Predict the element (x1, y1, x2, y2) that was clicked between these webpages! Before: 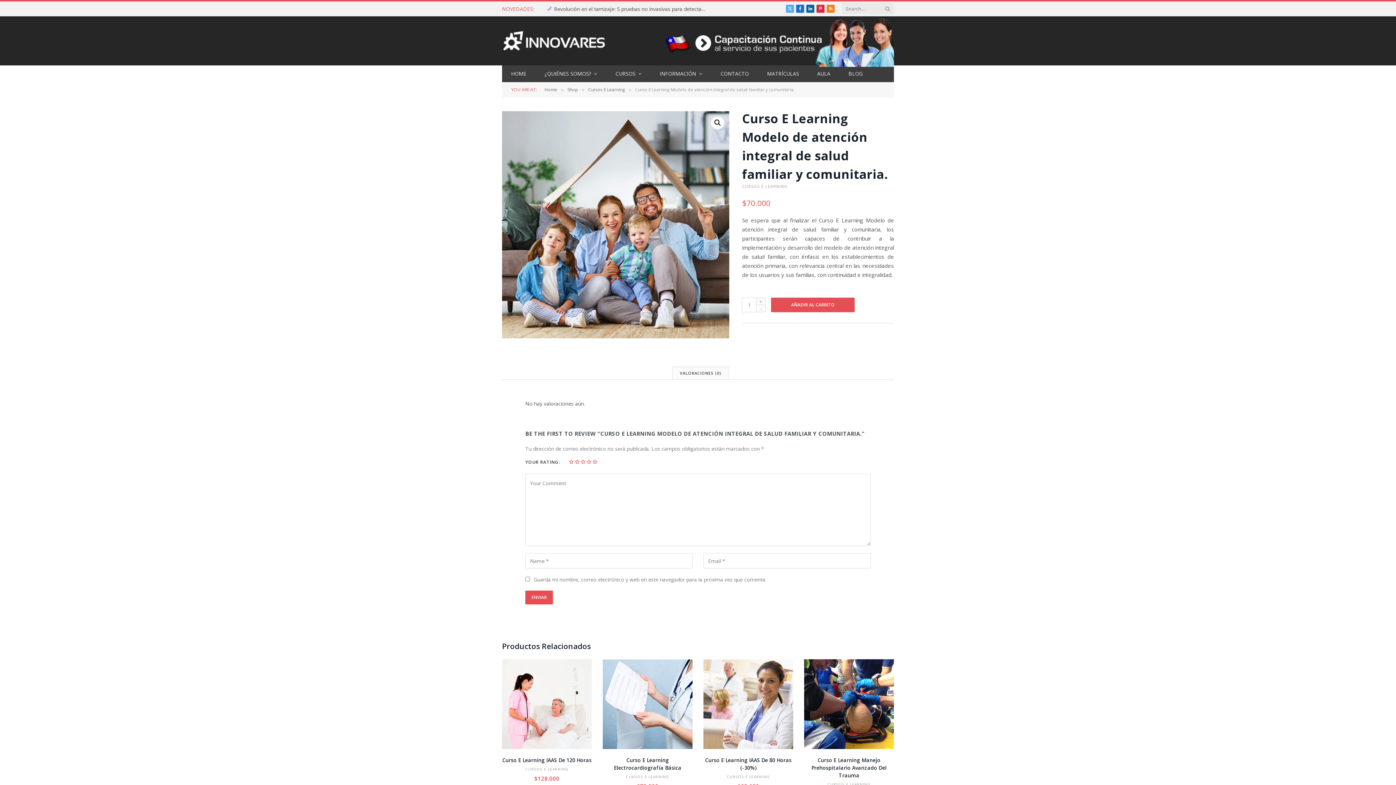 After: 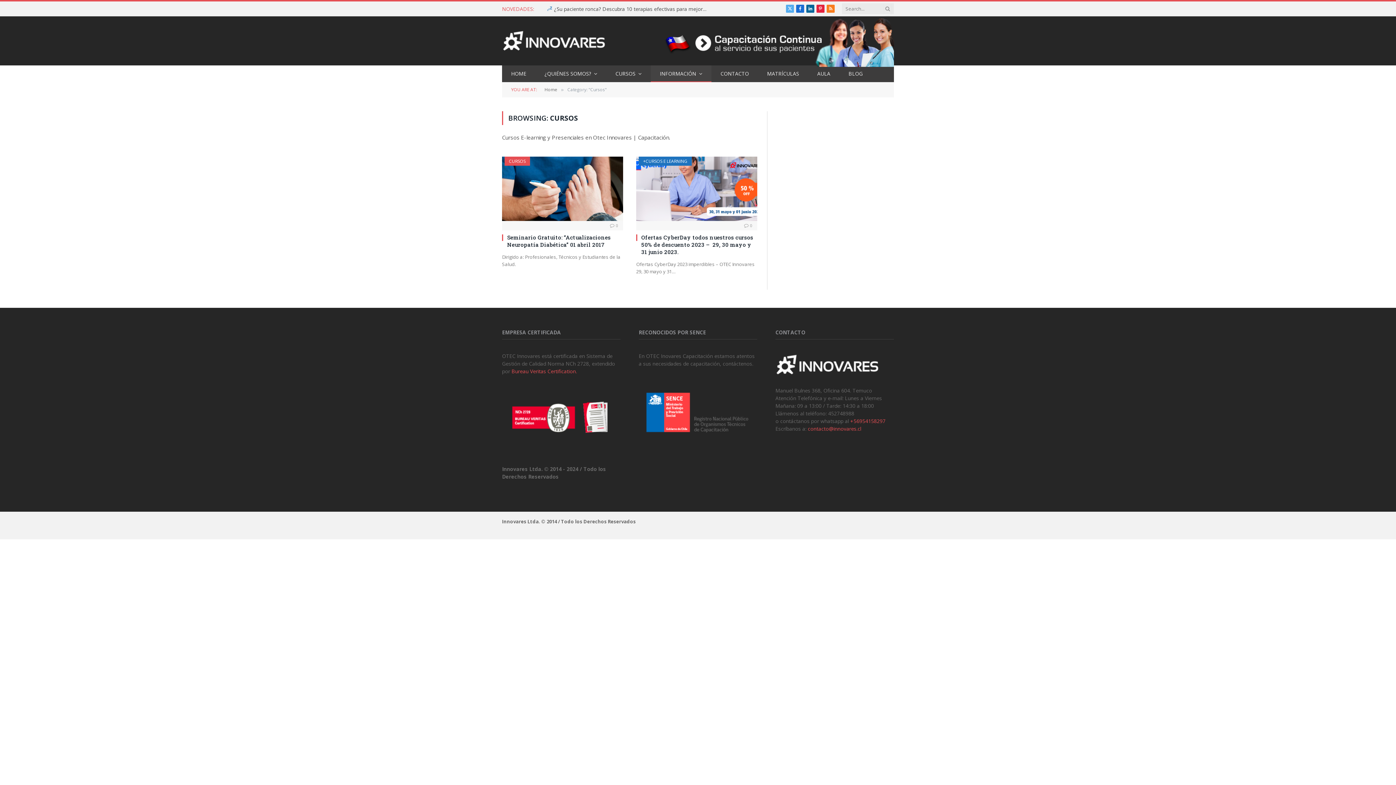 Action: bbox: (650, 65, 711, 82) label: INFORMACIÓN